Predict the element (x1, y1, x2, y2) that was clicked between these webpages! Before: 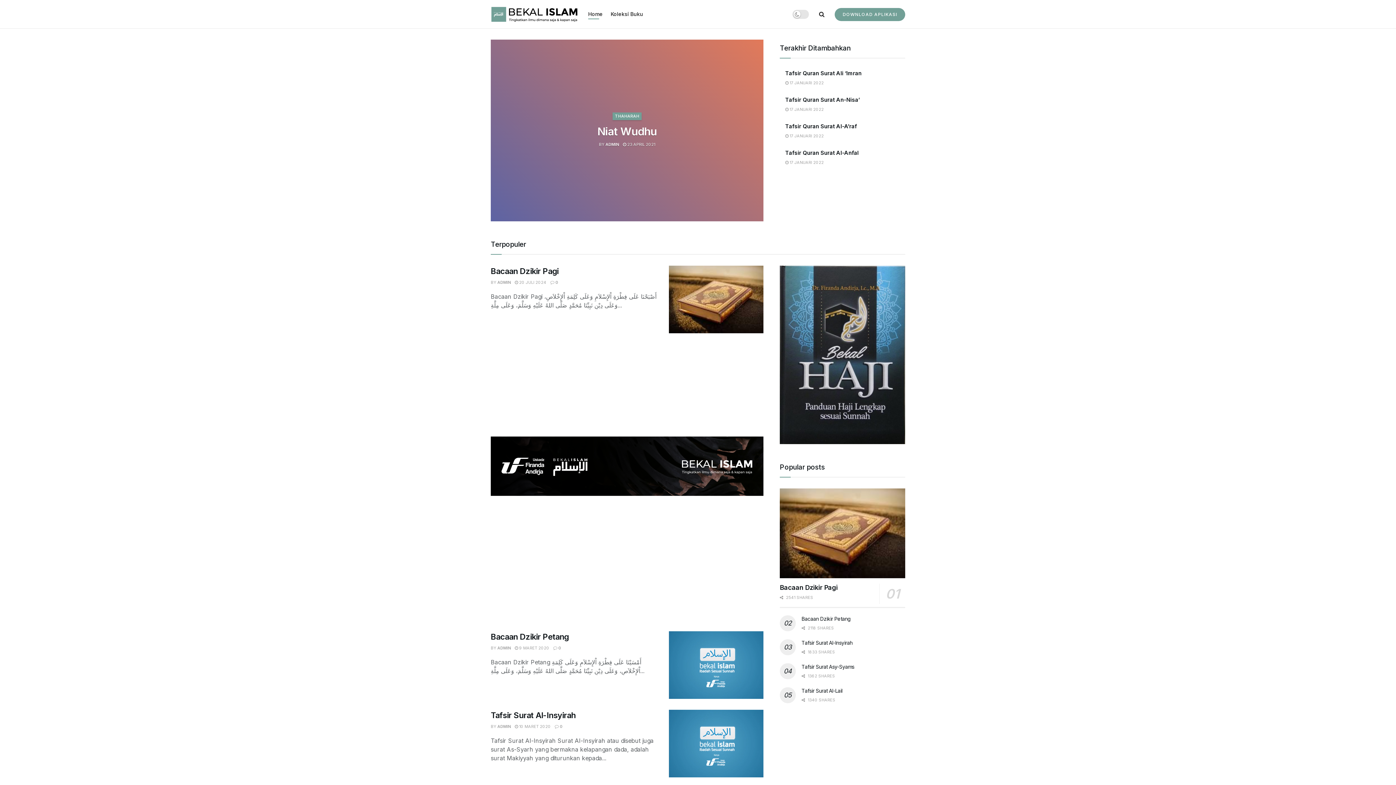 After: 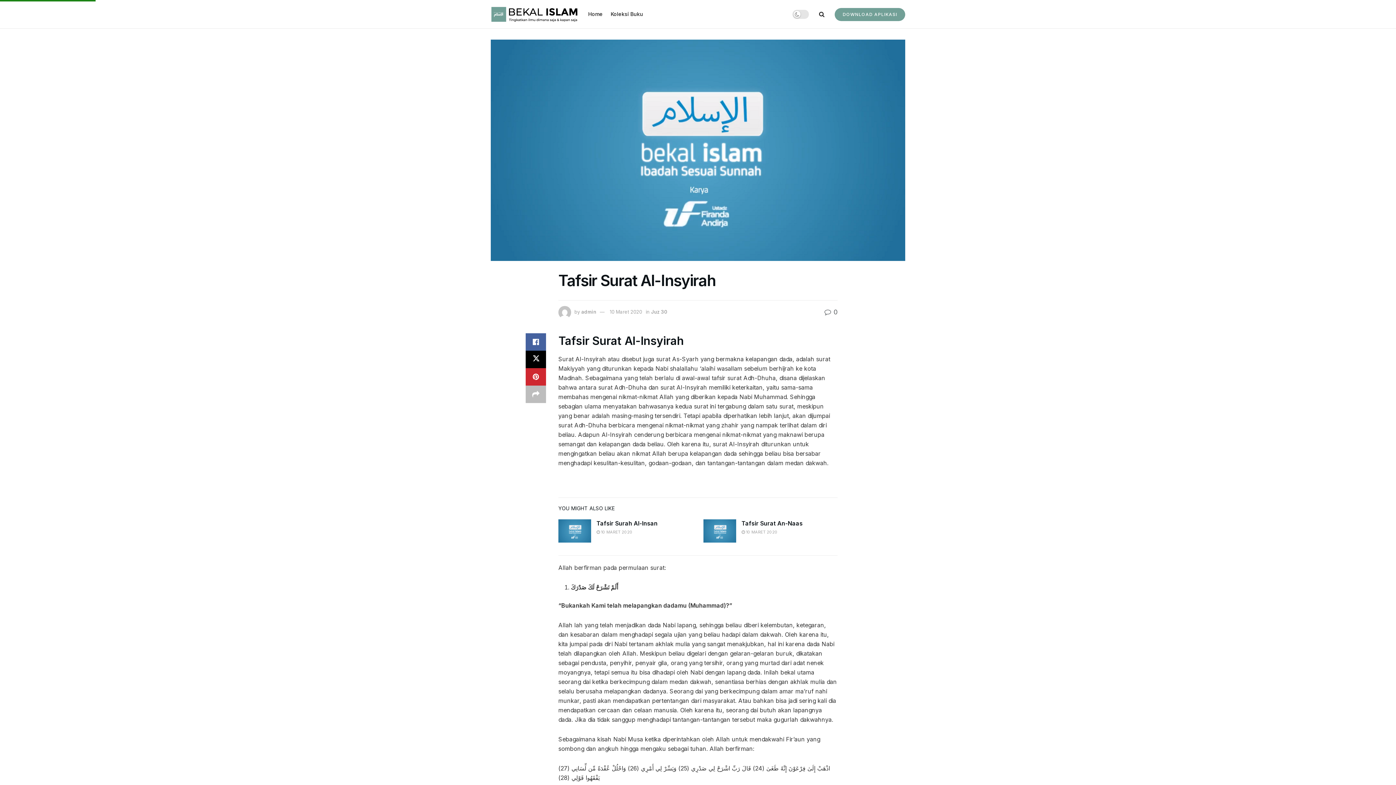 Action: bbox: (669, 710, 763, 777)